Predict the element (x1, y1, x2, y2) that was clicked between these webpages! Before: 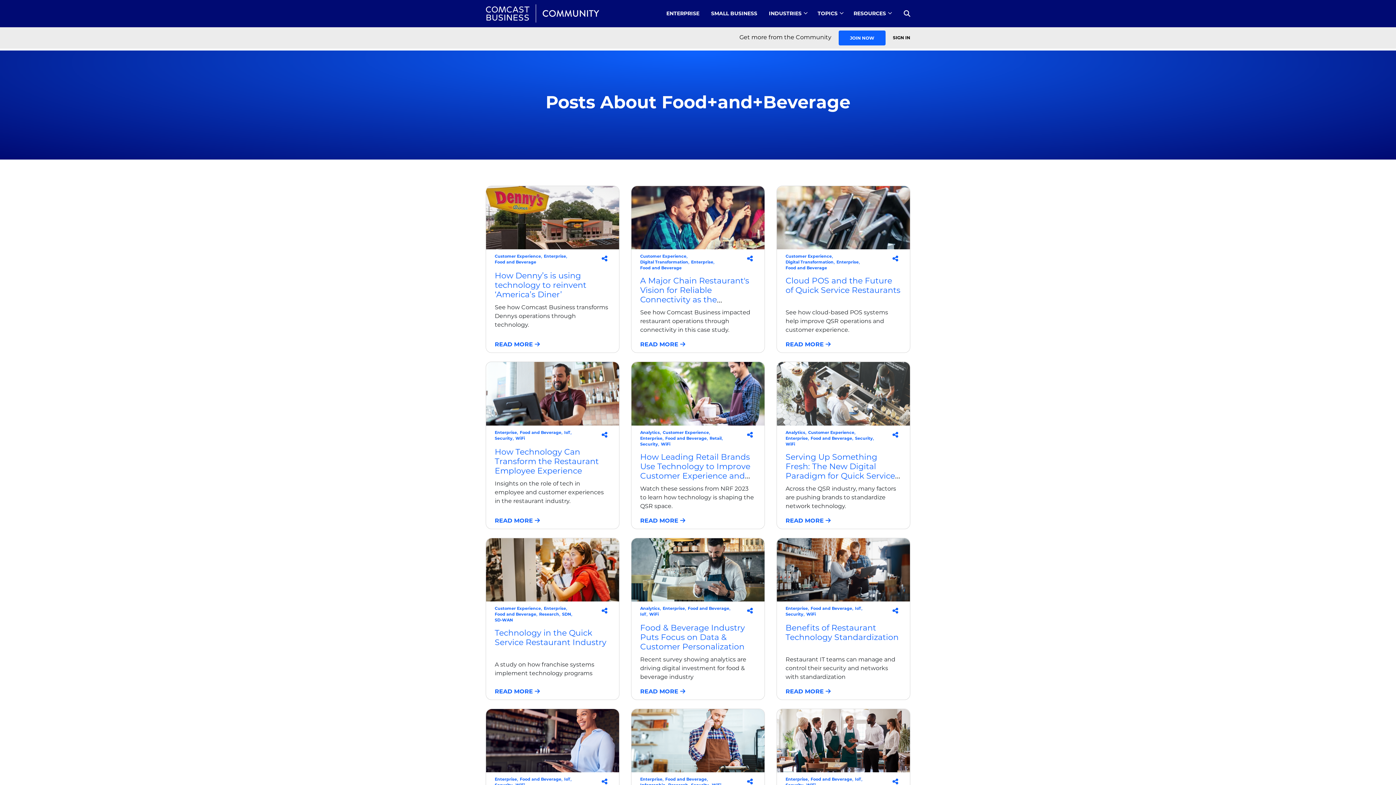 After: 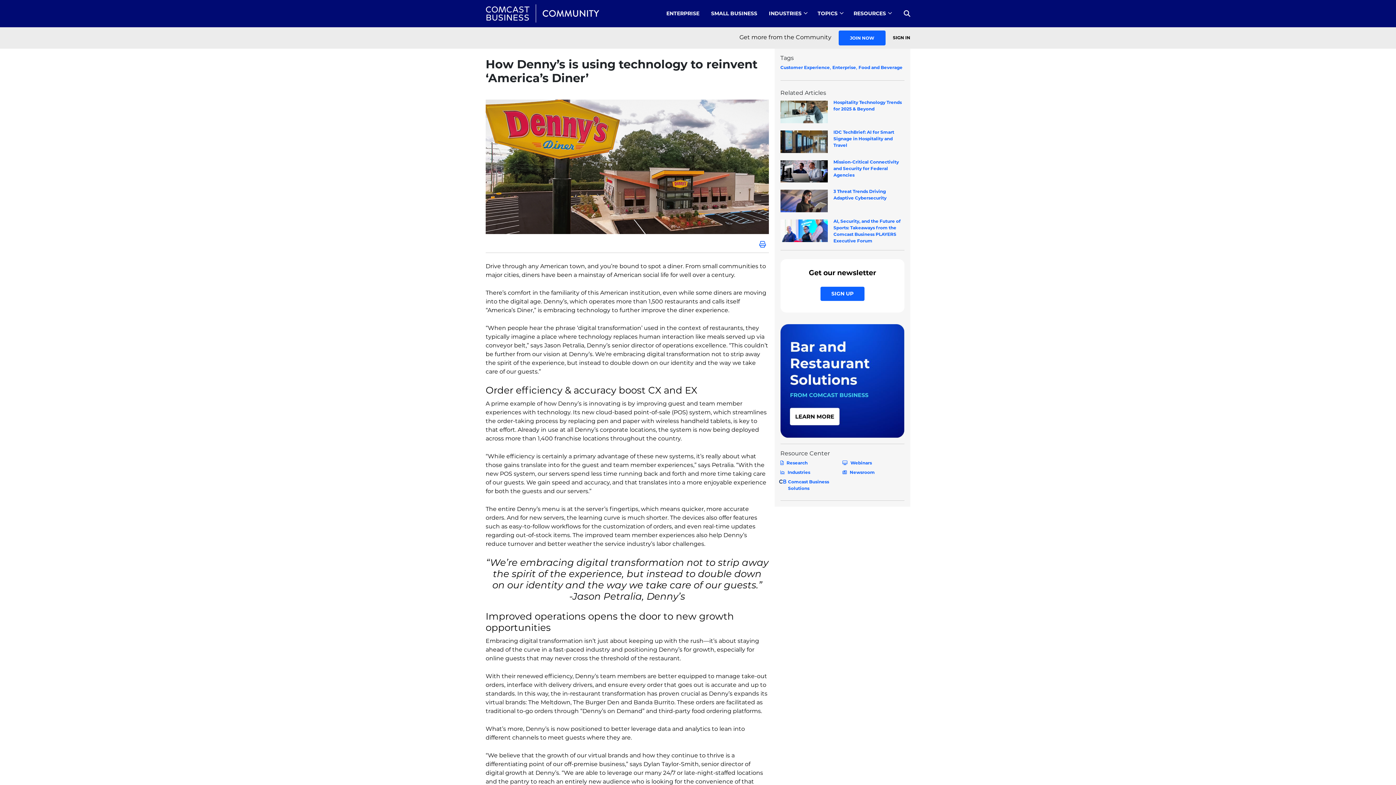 Action: bbox: (494, 271, 586, 299) label: How Denny’s is using technology to reinvent ‘America’s Diner’